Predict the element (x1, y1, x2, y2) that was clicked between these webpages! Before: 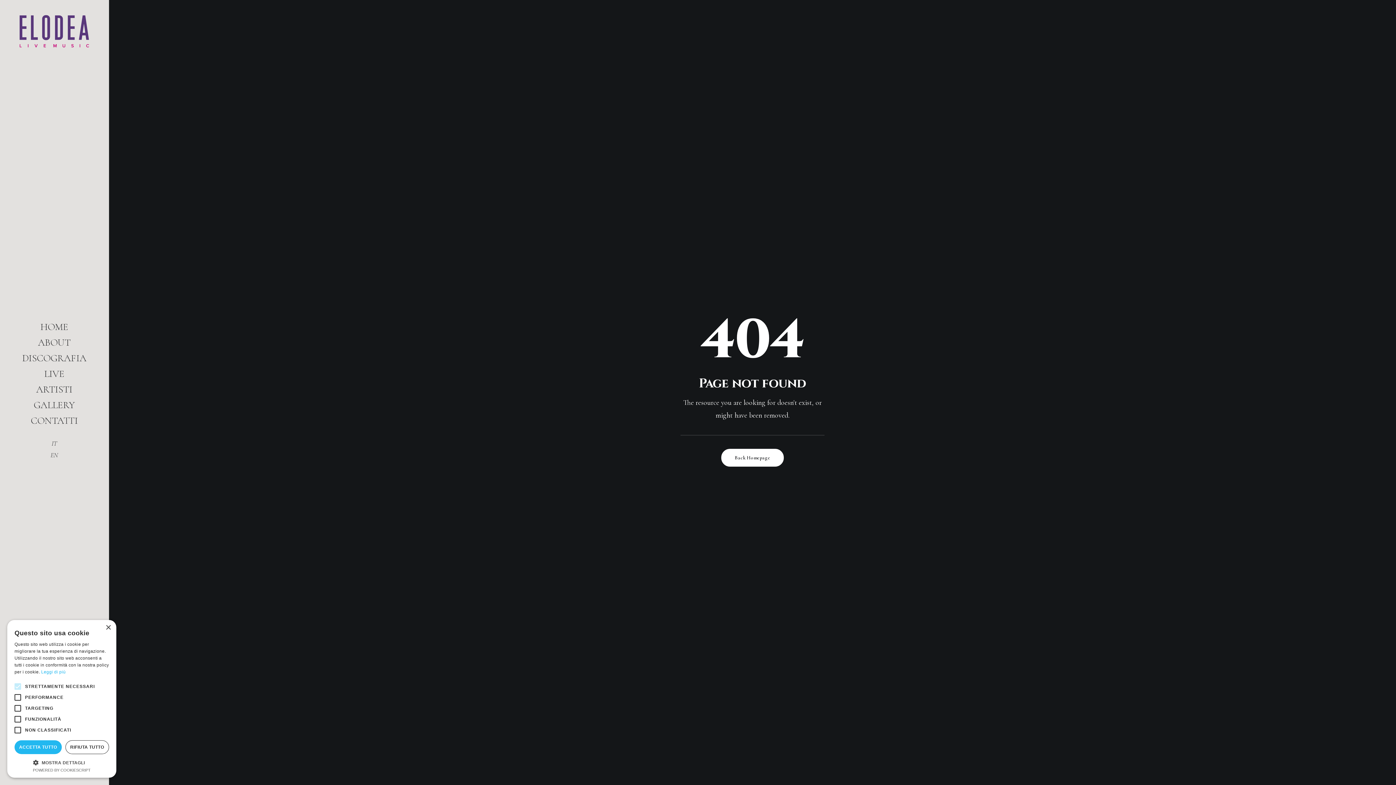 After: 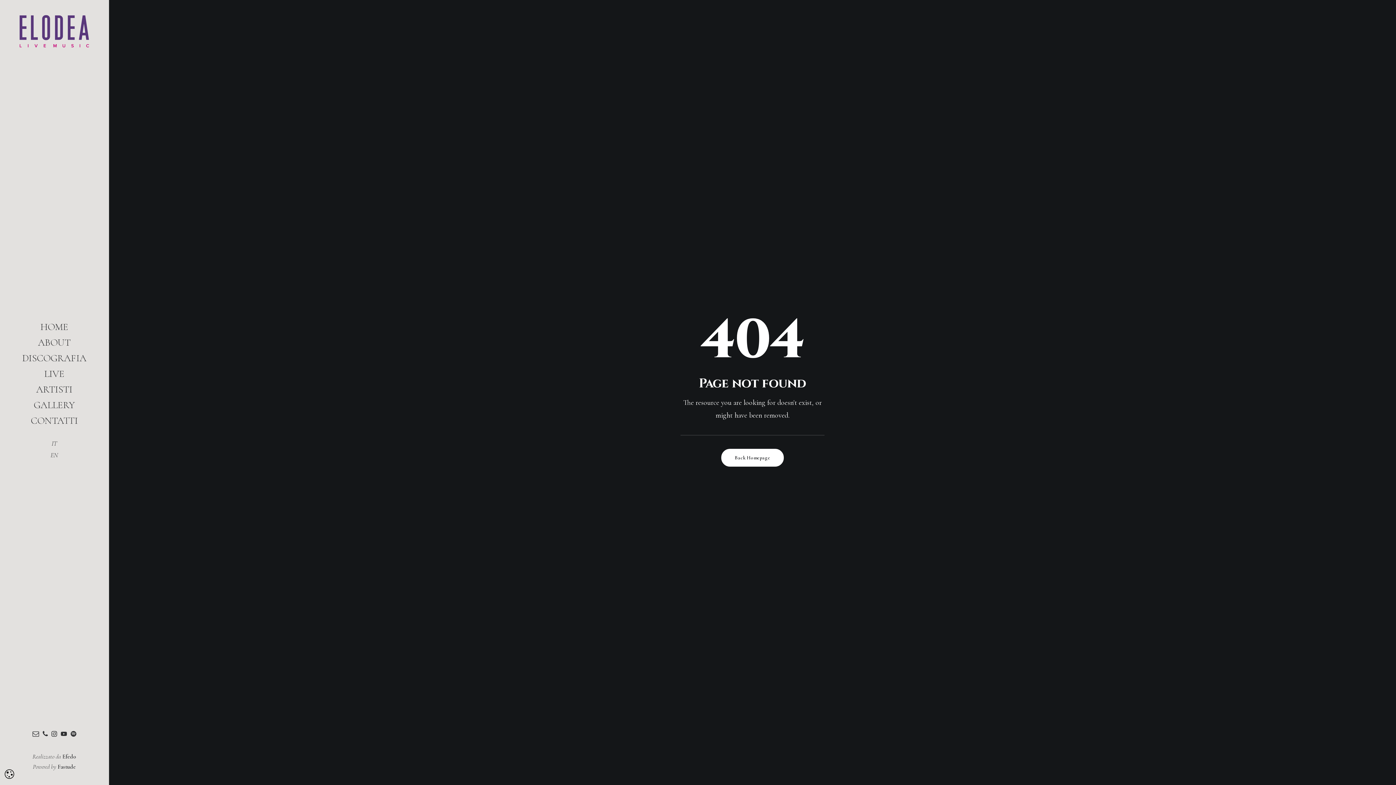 Action: label: RIFIUTA TUTTO bbox: (65, 740, 109, 754)